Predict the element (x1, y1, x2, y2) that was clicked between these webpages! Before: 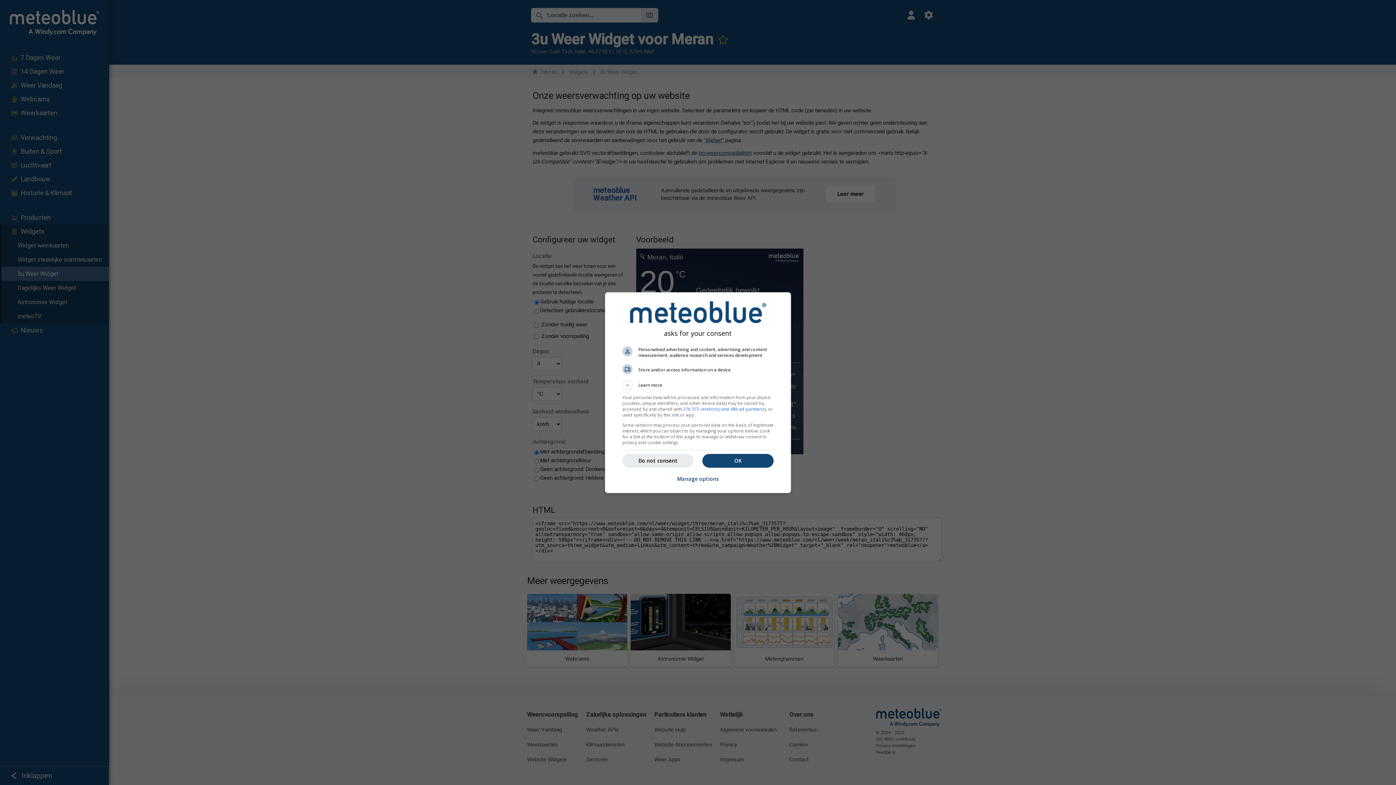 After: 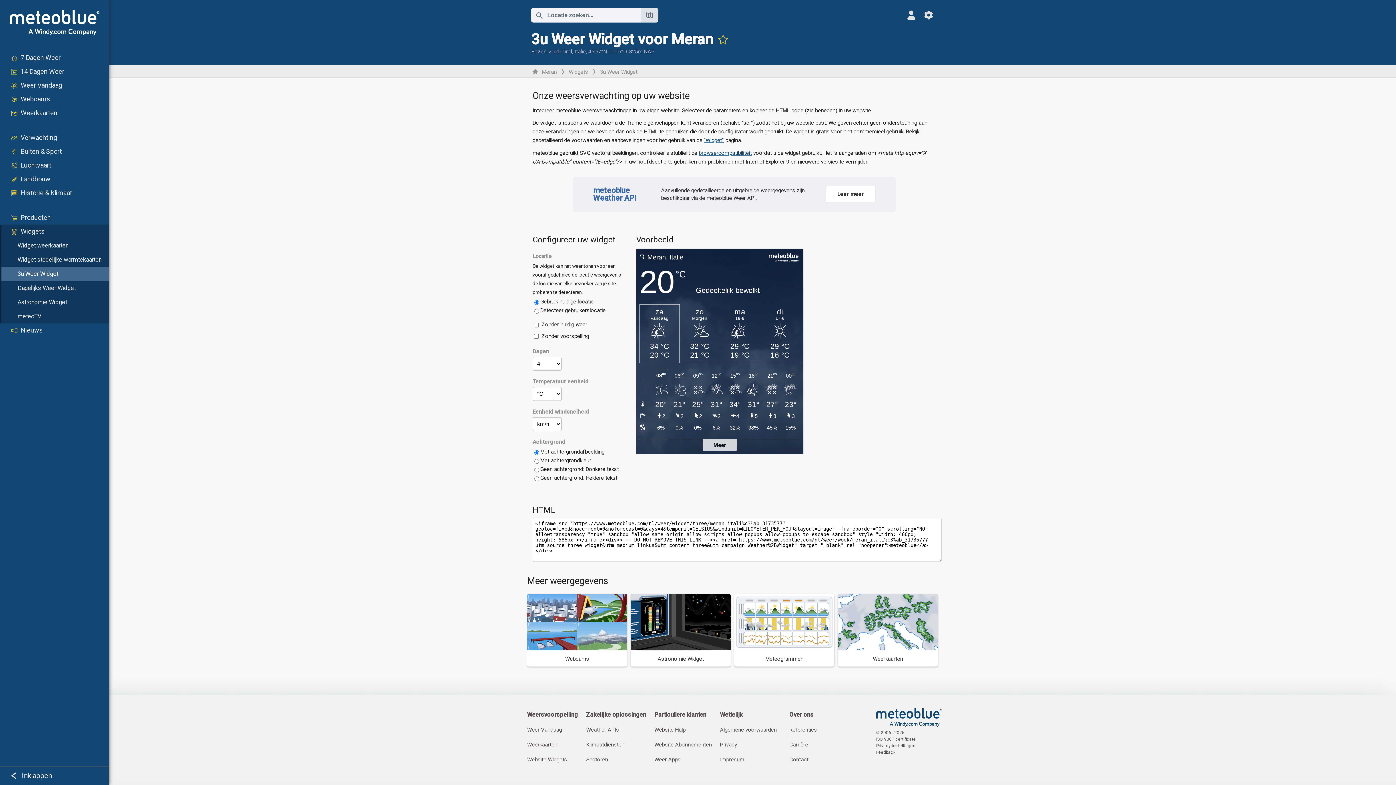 Action: label: OK bbox: (702, 454, 773, 467)